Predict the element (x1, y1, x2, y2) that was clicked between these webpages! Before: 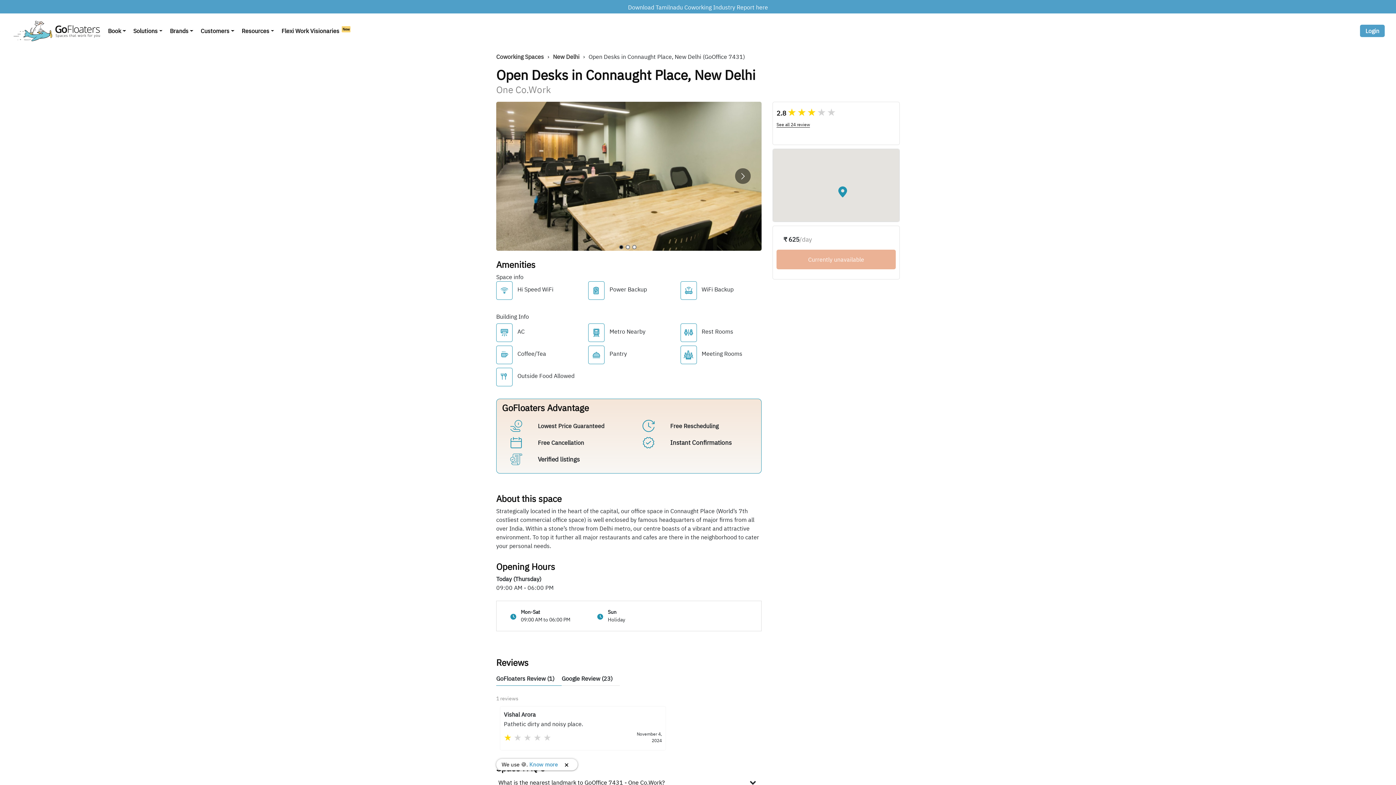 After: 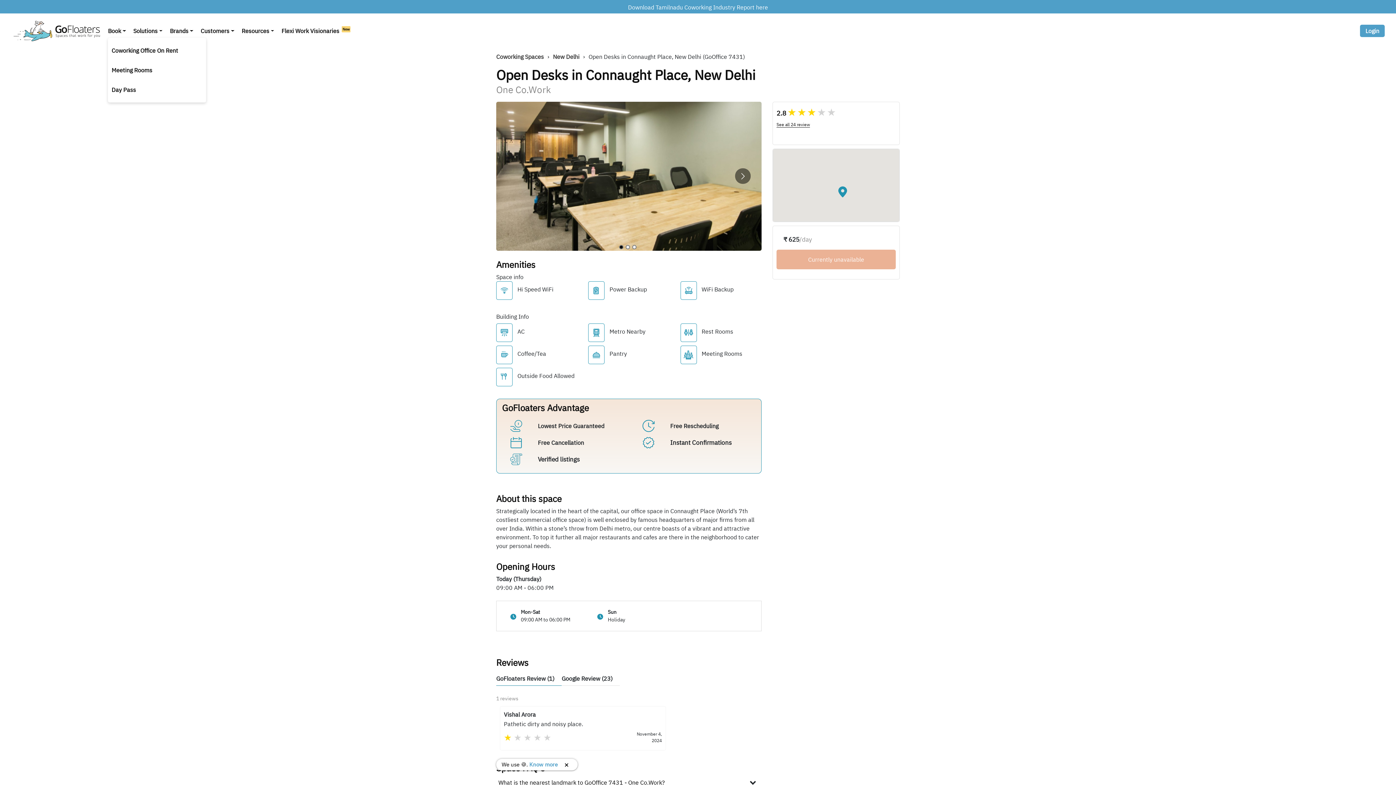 Action: bbox: (108, 24, 133, 37) label: Book